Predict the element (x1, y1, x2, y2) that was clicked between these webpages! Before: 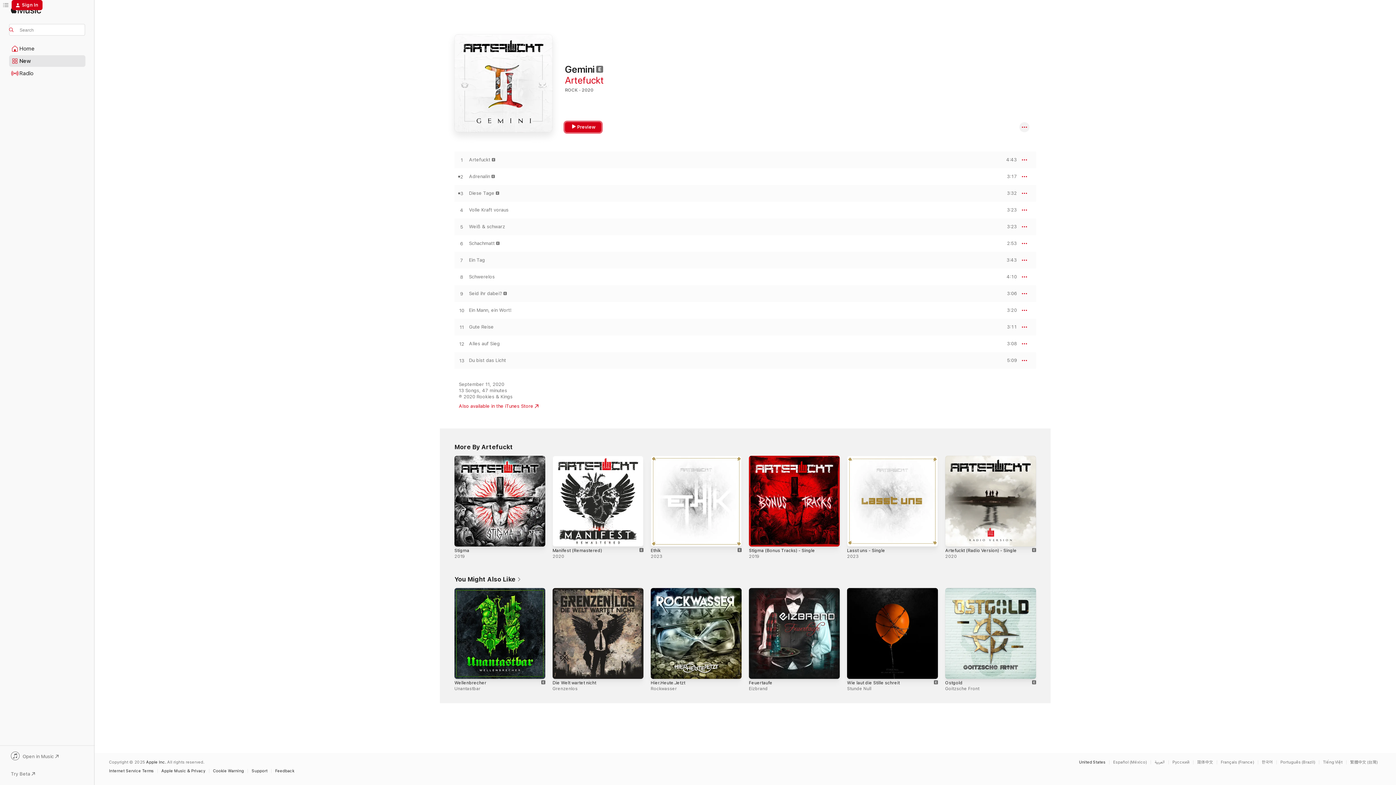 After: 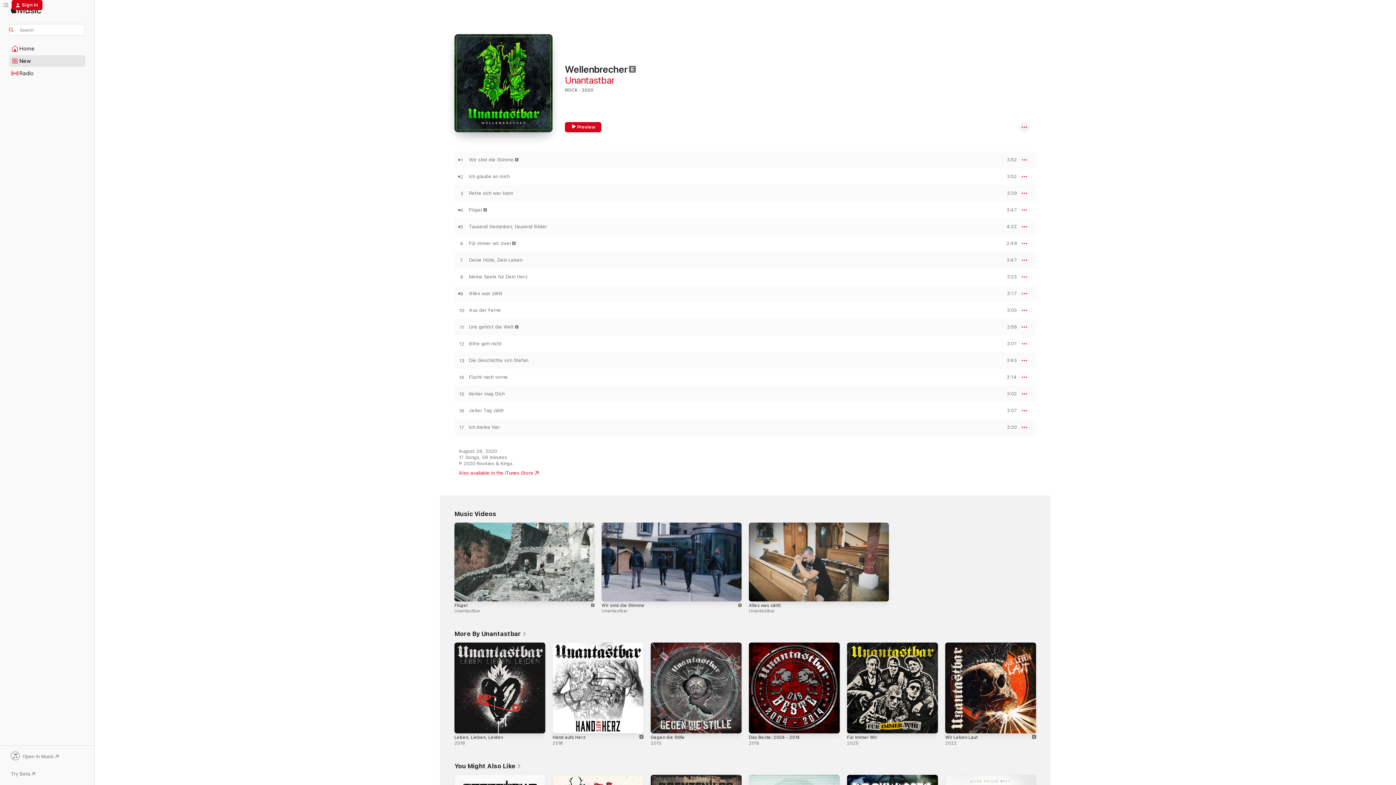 Action: bbox: (454, 588, 545, 678) label: Explicit, Wellenbrecher, Unantastbar